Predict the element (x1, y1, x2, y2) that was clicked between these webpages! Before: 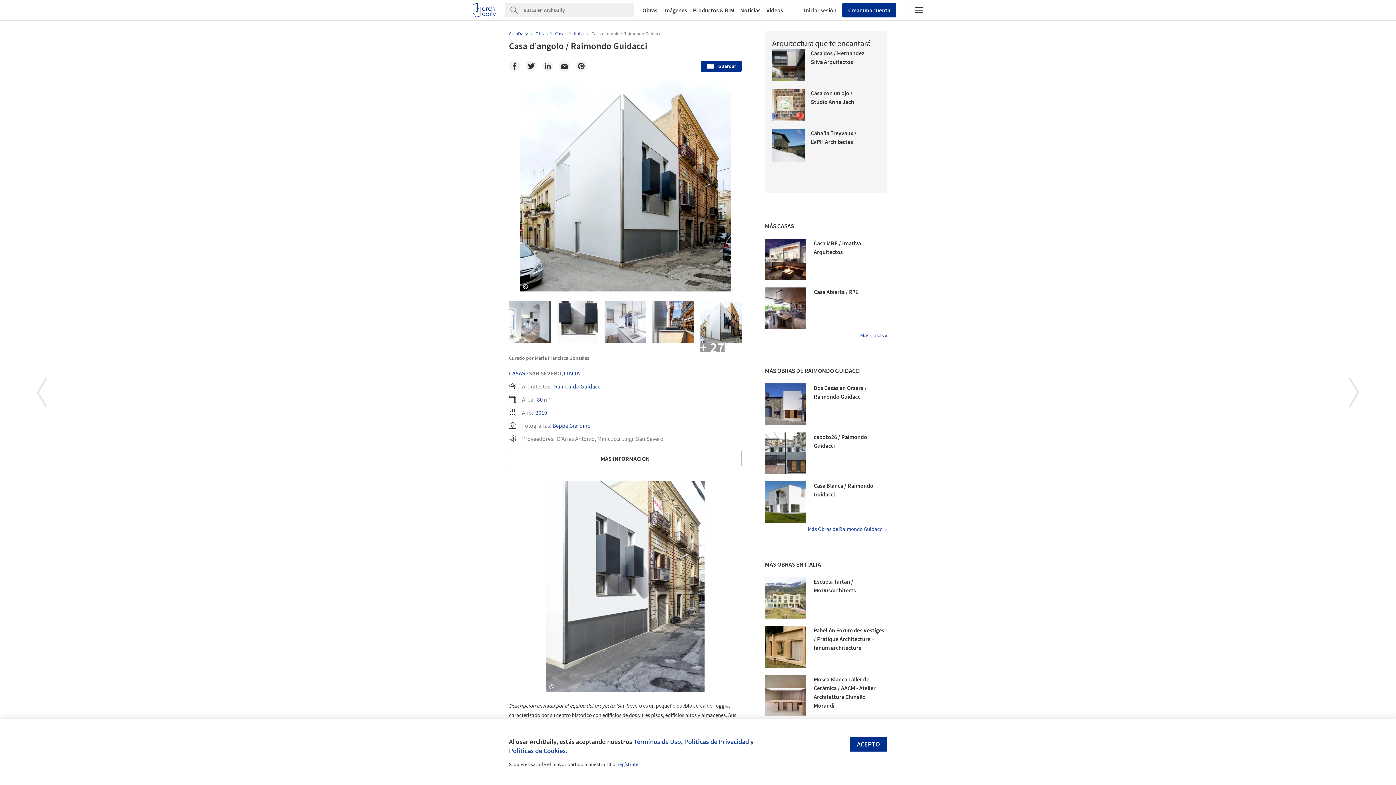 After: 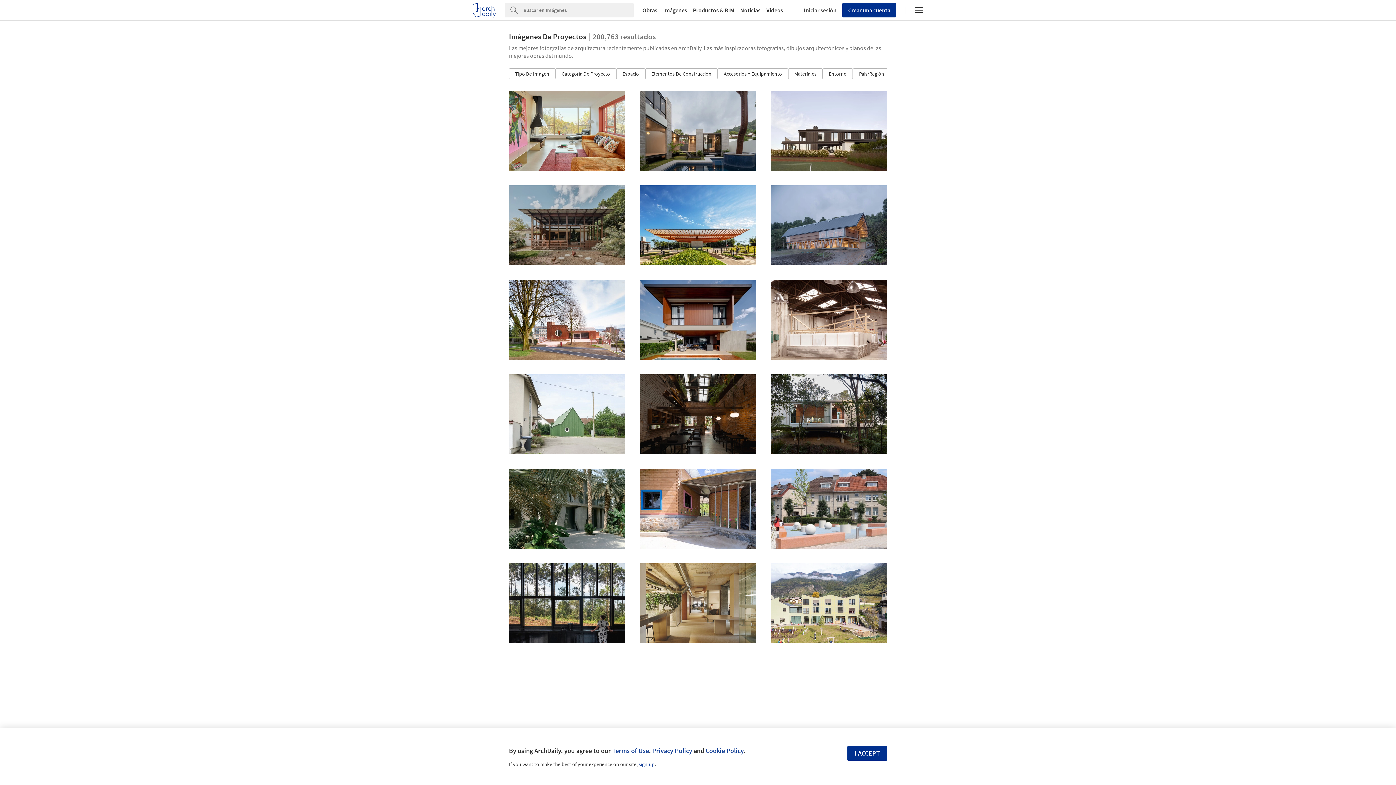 Action: bbox: (660, 7, 690, 13) label: Imágenes